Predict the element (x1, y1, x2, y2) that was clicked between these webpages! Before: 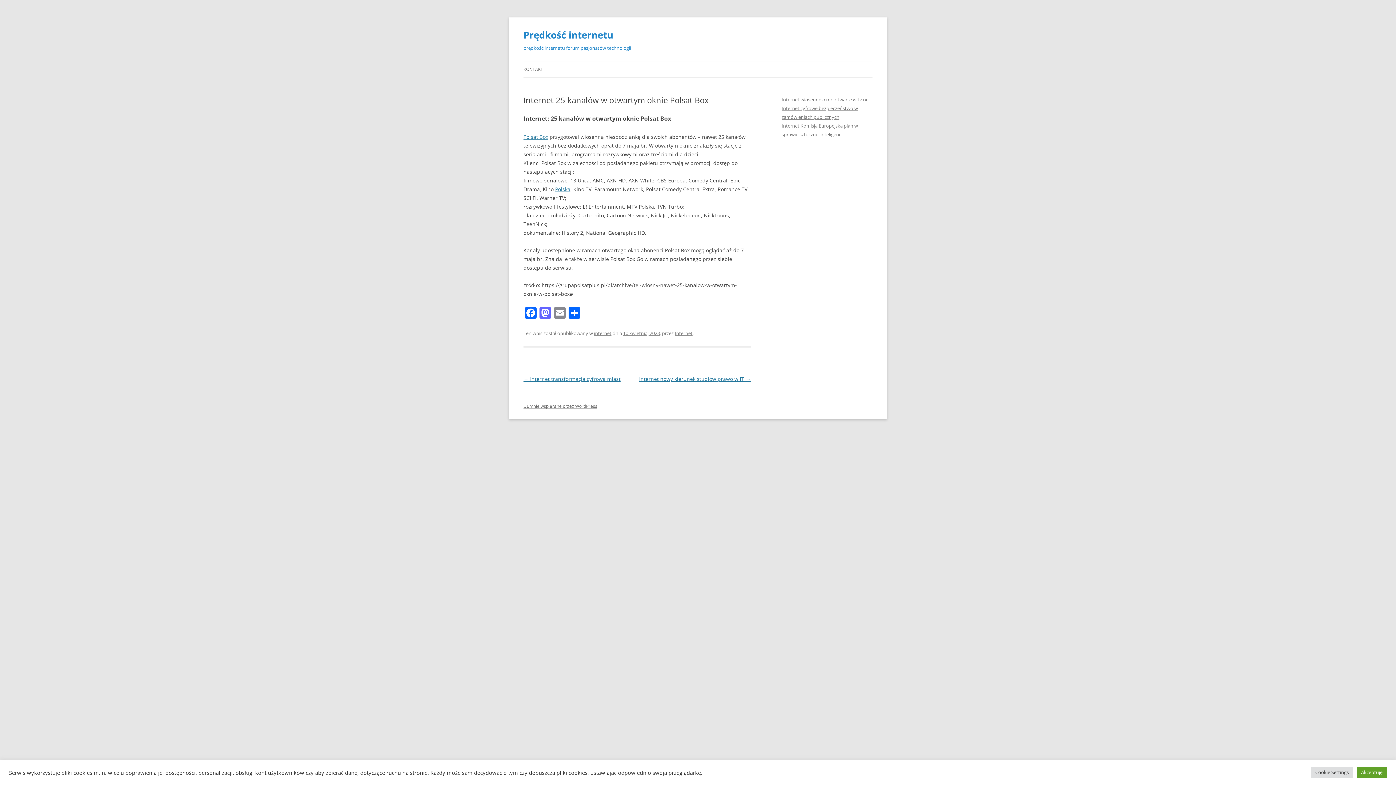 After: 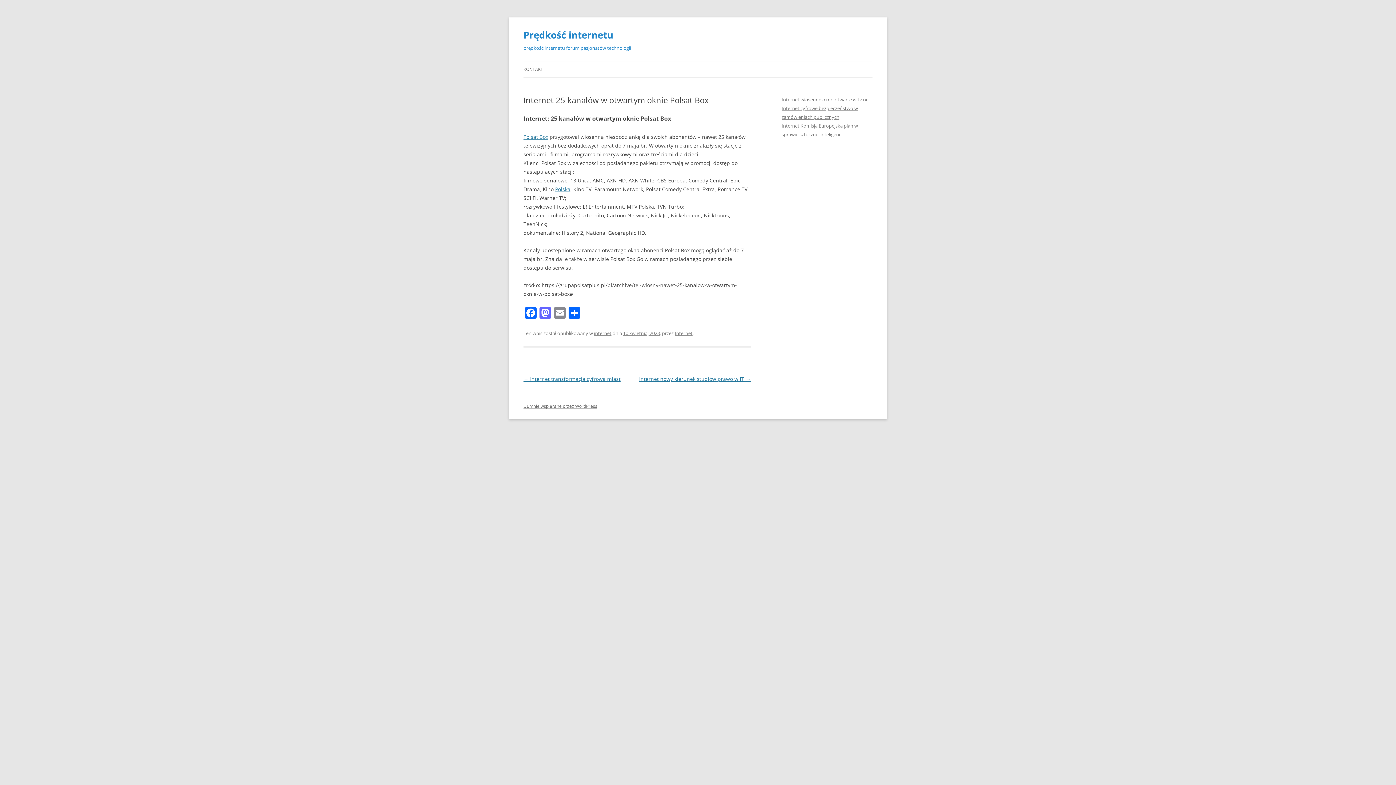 Action: bbox: (1357, 767, 1387, 778) label: Akceptuję